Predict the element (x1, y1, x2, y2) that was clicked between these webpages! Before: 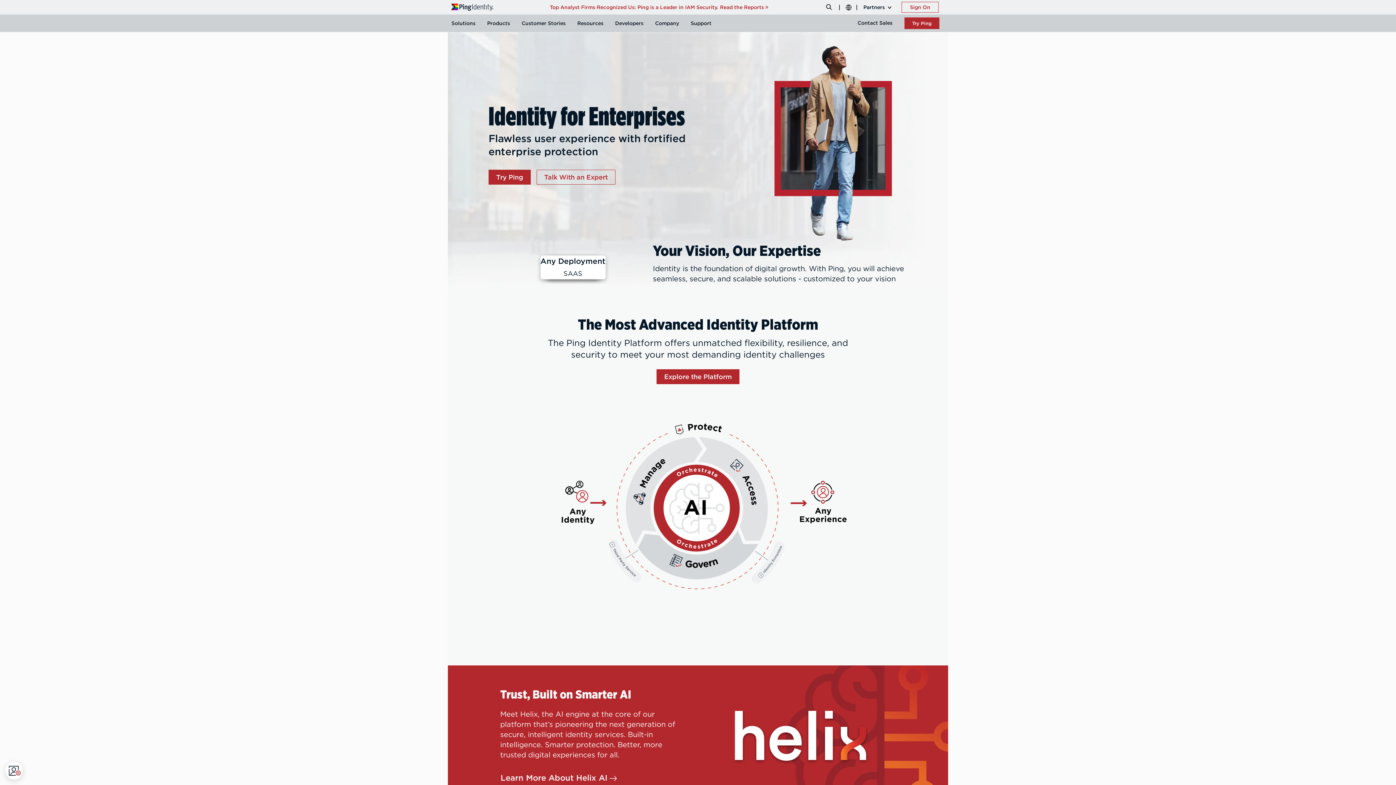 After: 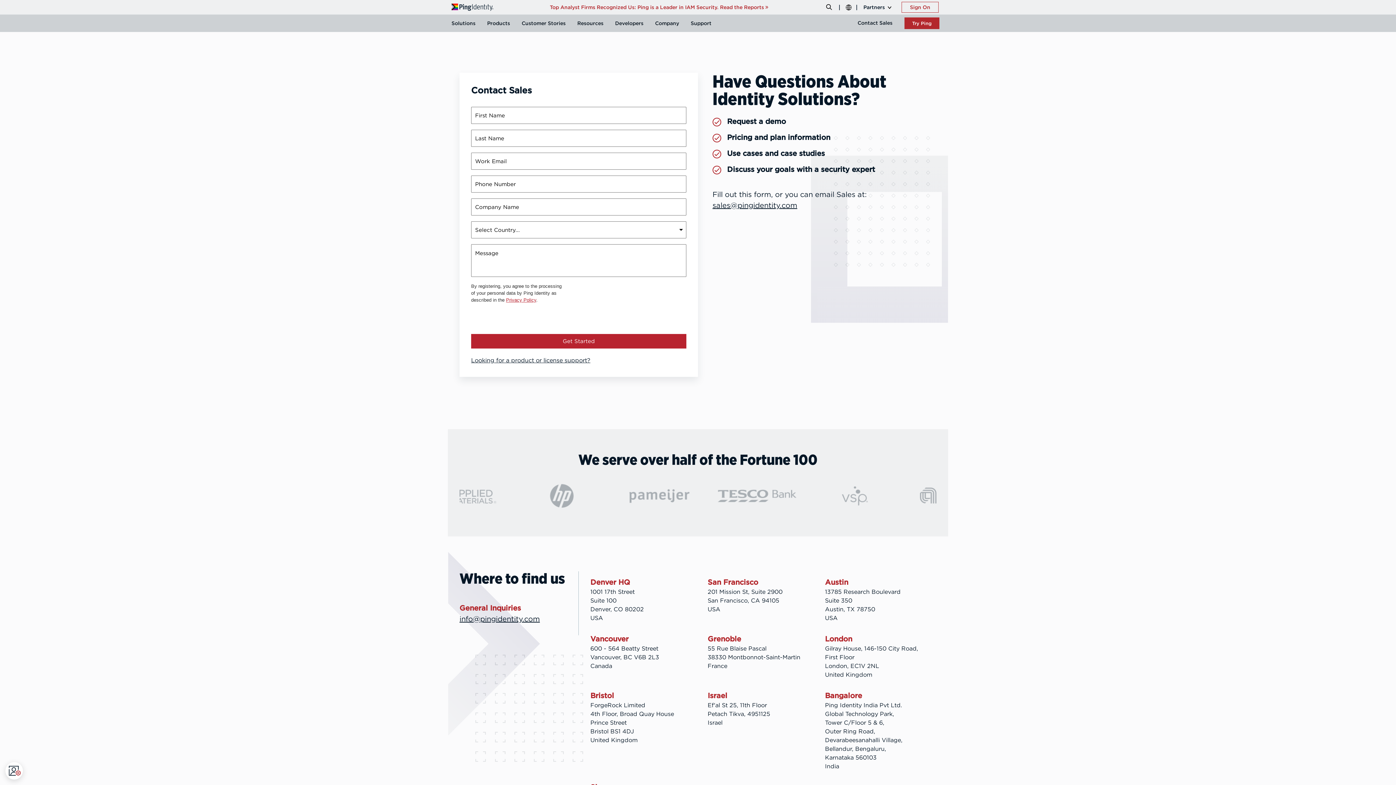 Action: bbox: (536, 169, 615, 184) label: Talk With an Expert